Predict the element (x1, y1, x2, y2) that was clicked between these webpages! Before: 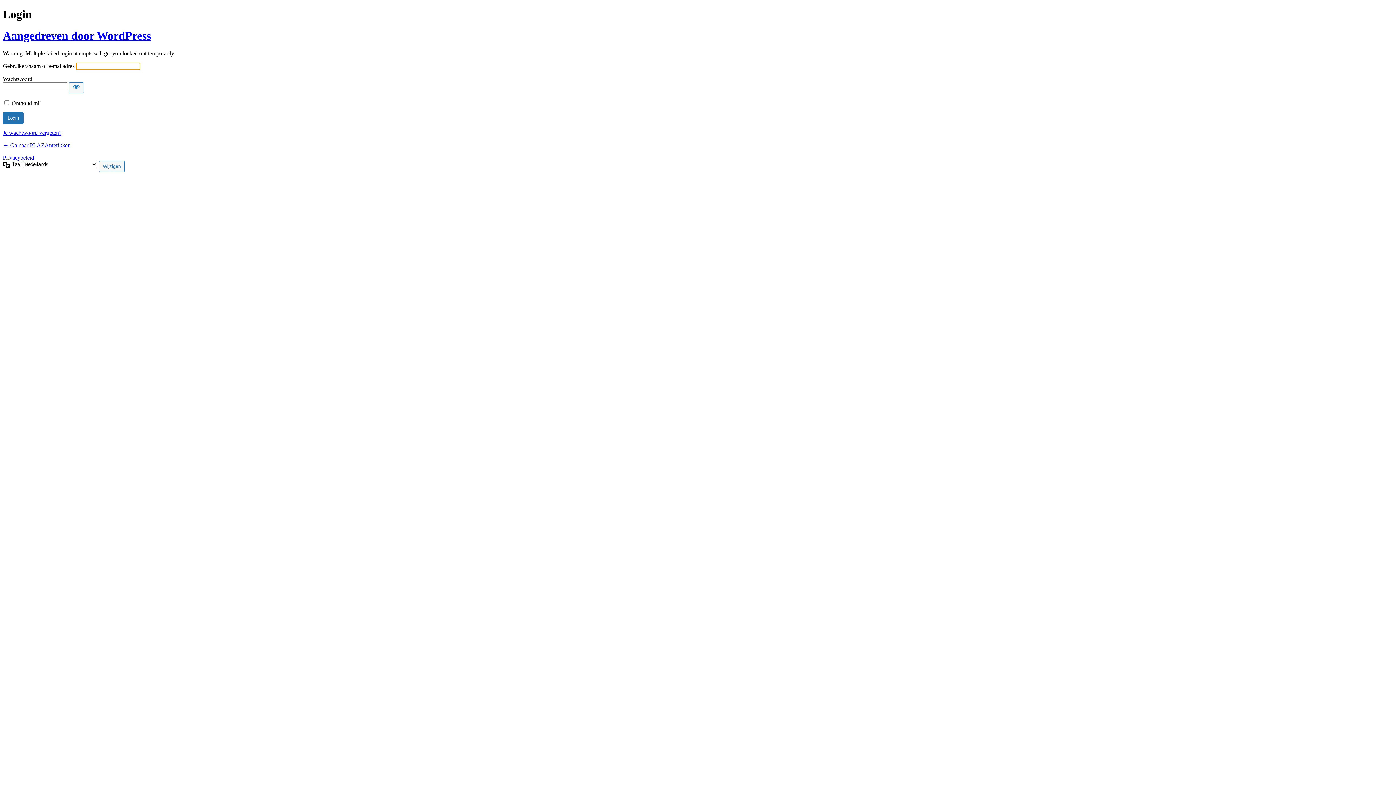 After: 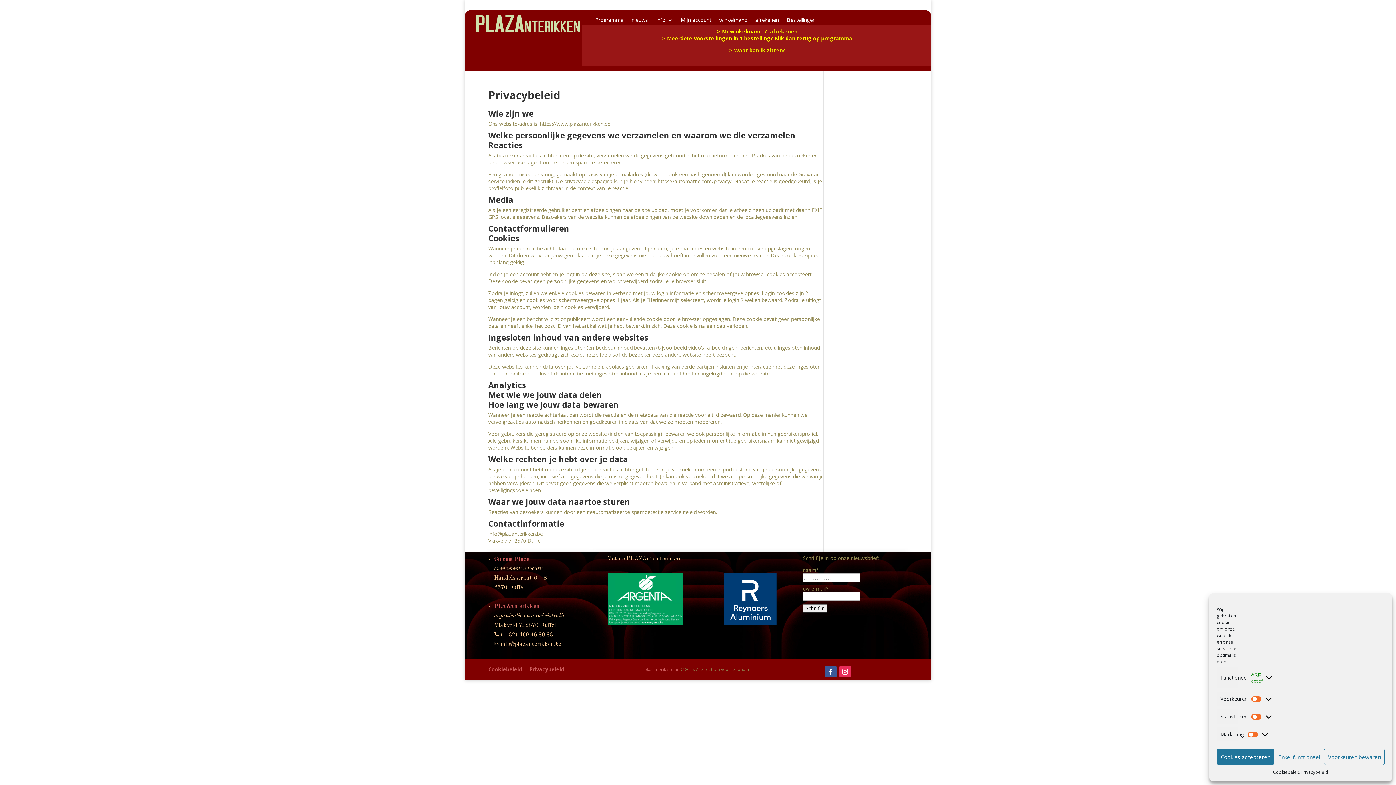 Action: label: Privacybeleid bbox: (2, 154, 34, 160)